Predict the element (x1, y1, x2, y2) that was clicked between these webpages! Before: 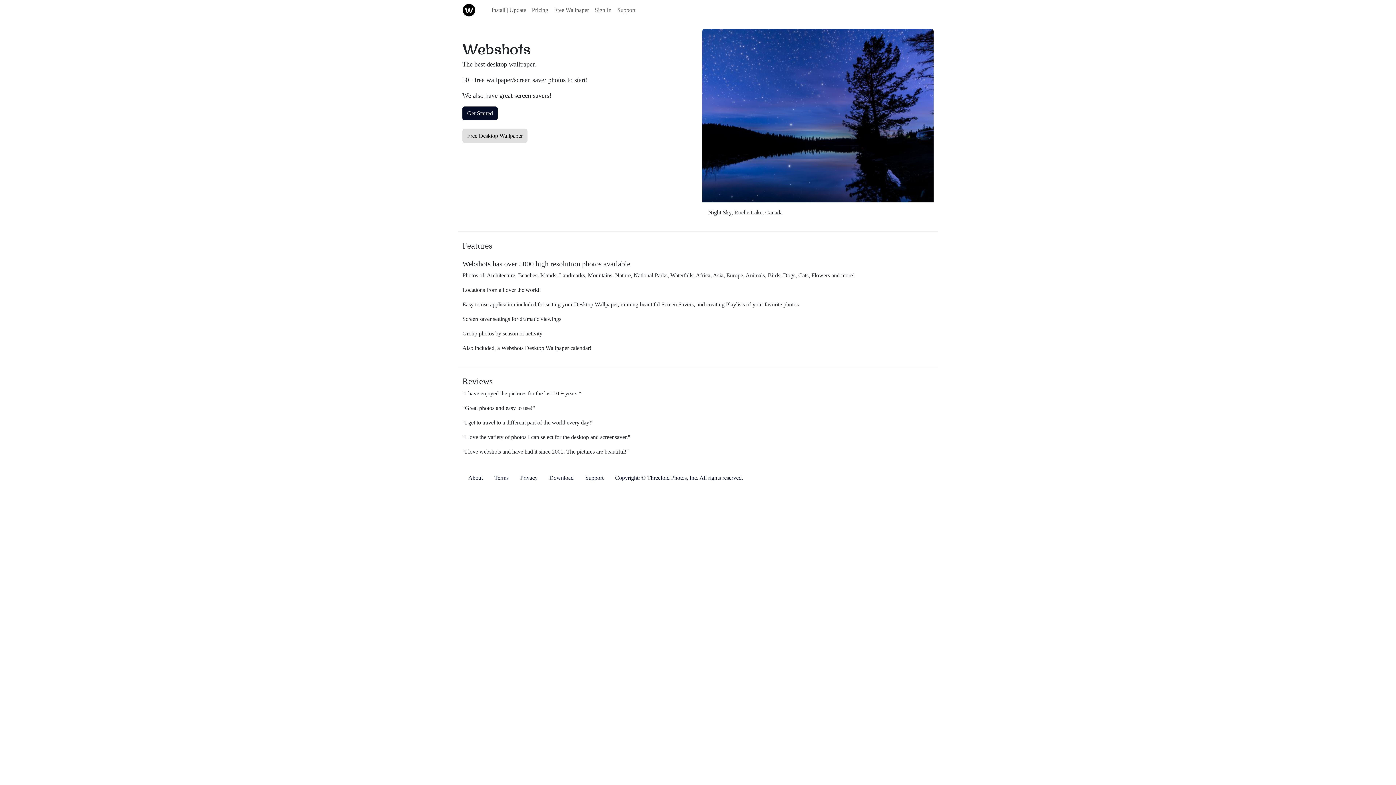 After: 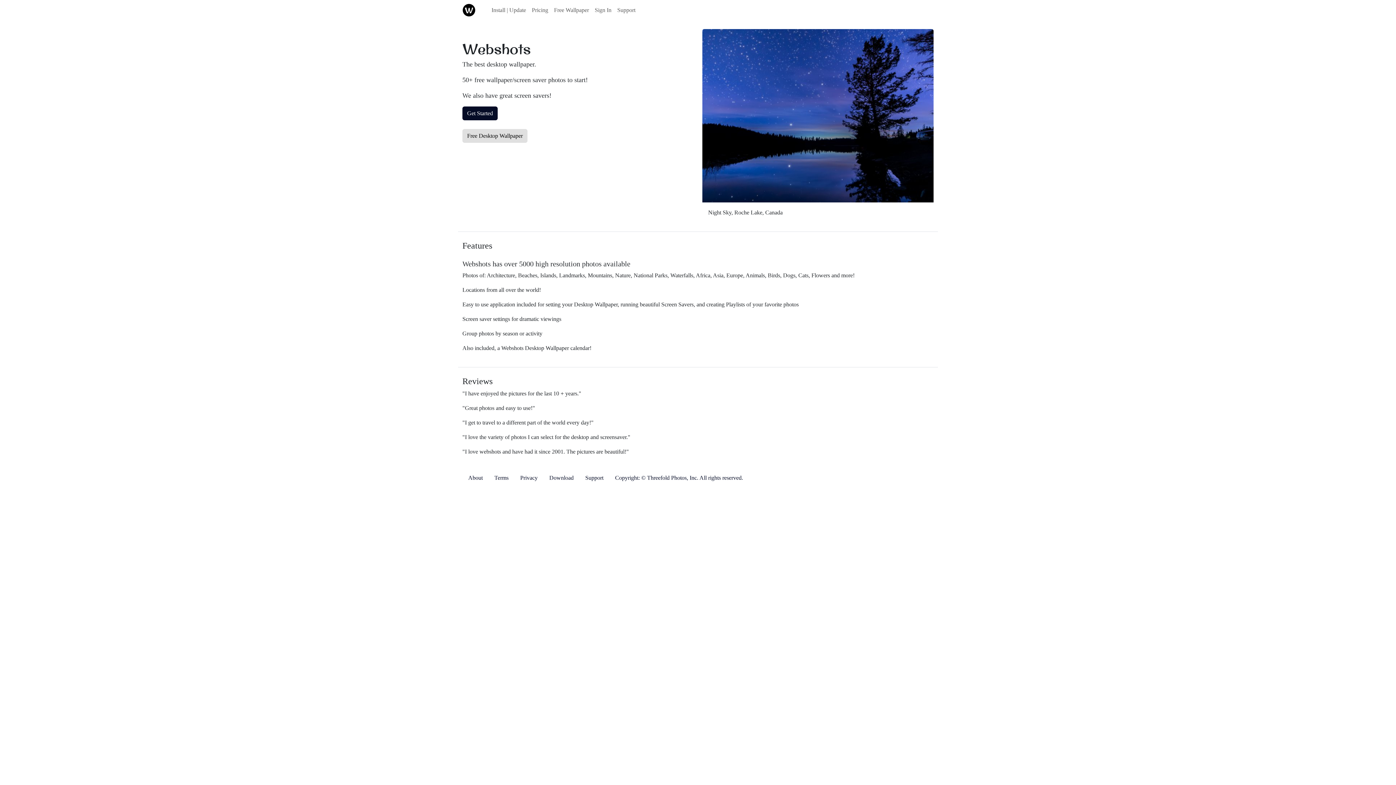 Action: bbox: (462, 3, 475, 16)